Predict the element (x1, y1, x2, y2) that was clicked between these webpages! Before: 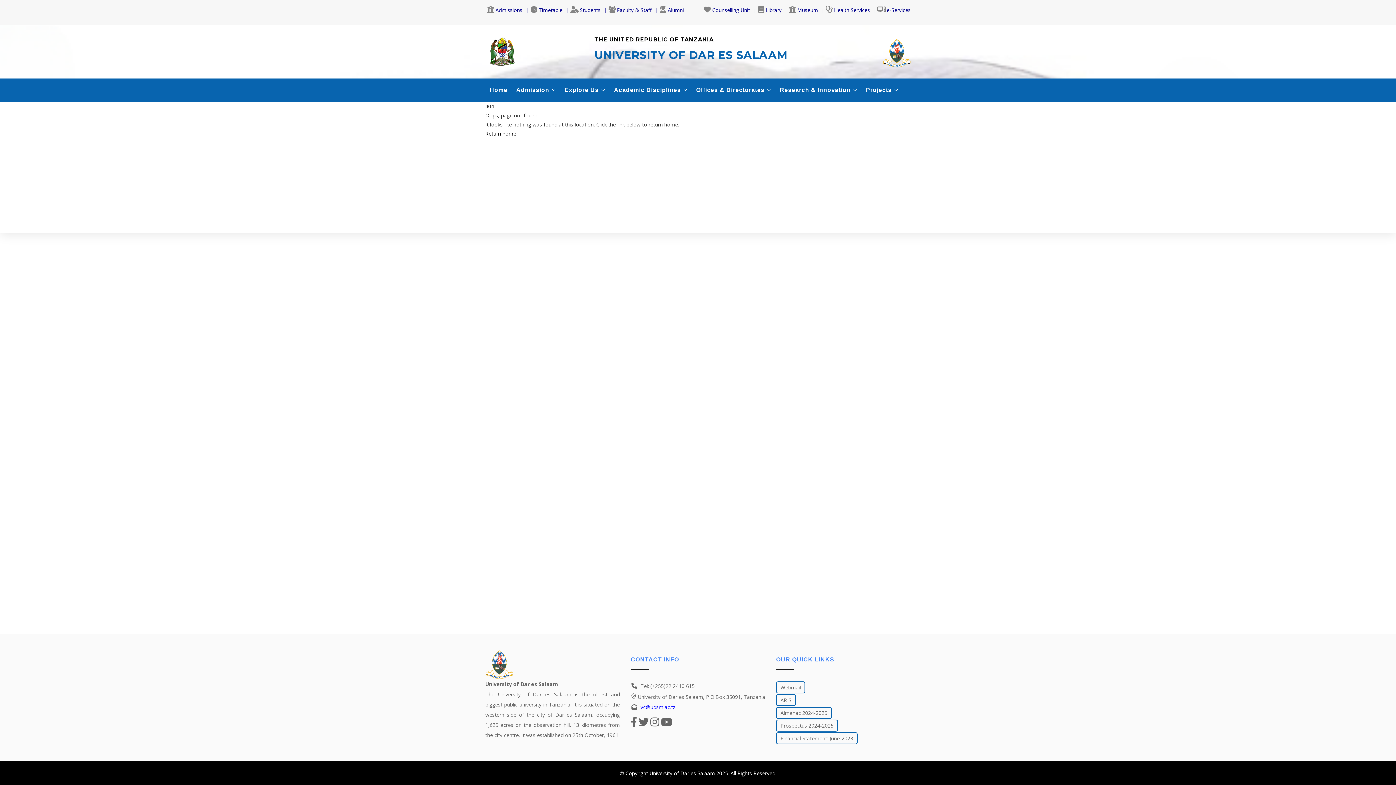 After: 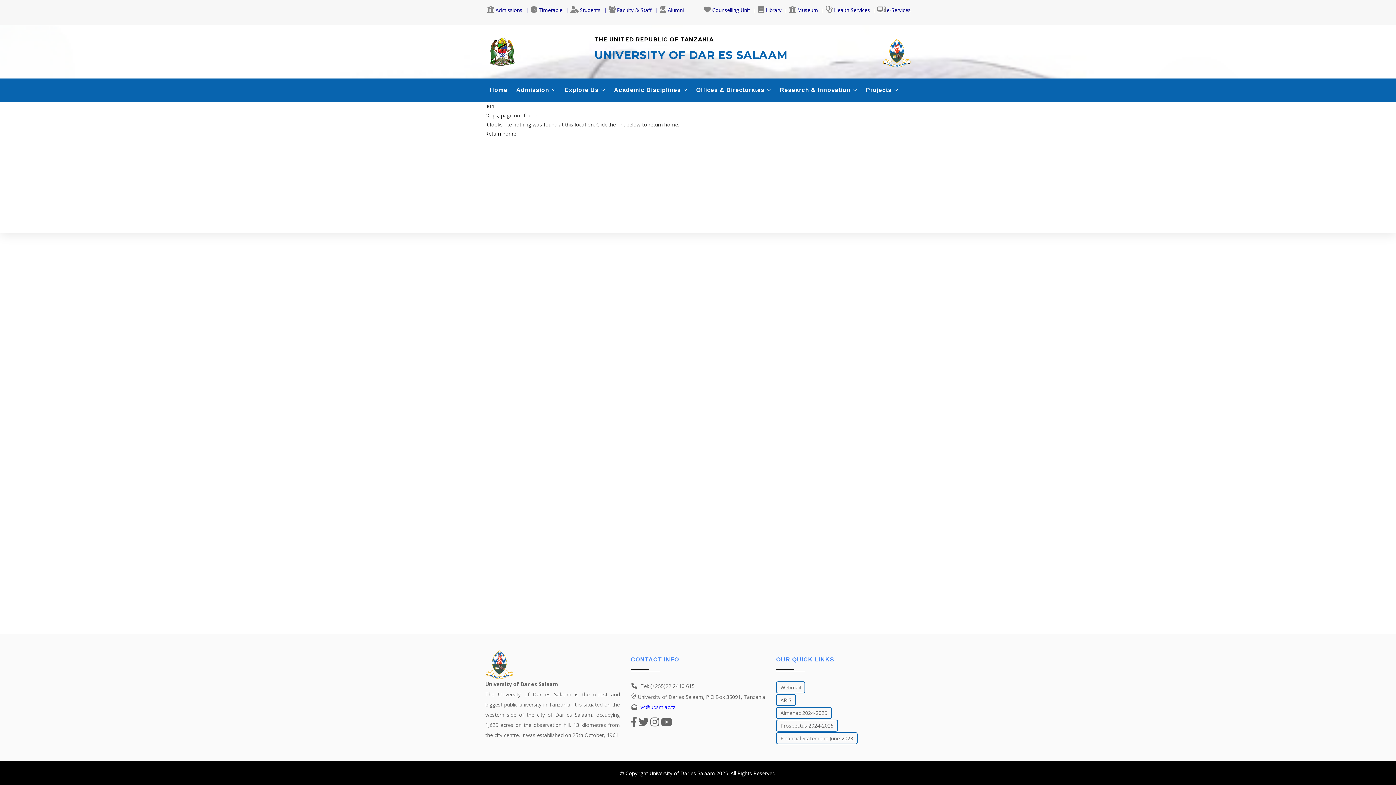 Action: label: Projects  bbox: (866, 84, 898, 95)